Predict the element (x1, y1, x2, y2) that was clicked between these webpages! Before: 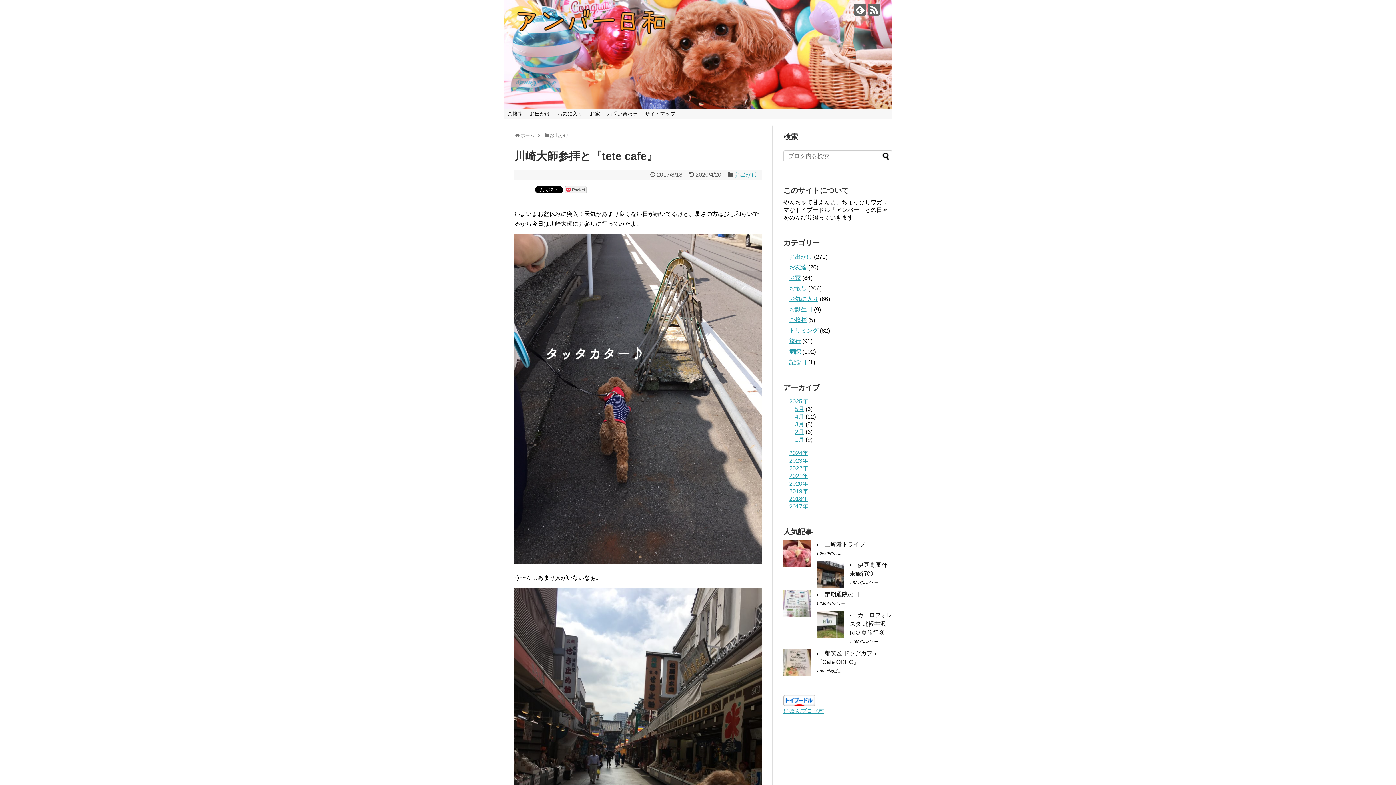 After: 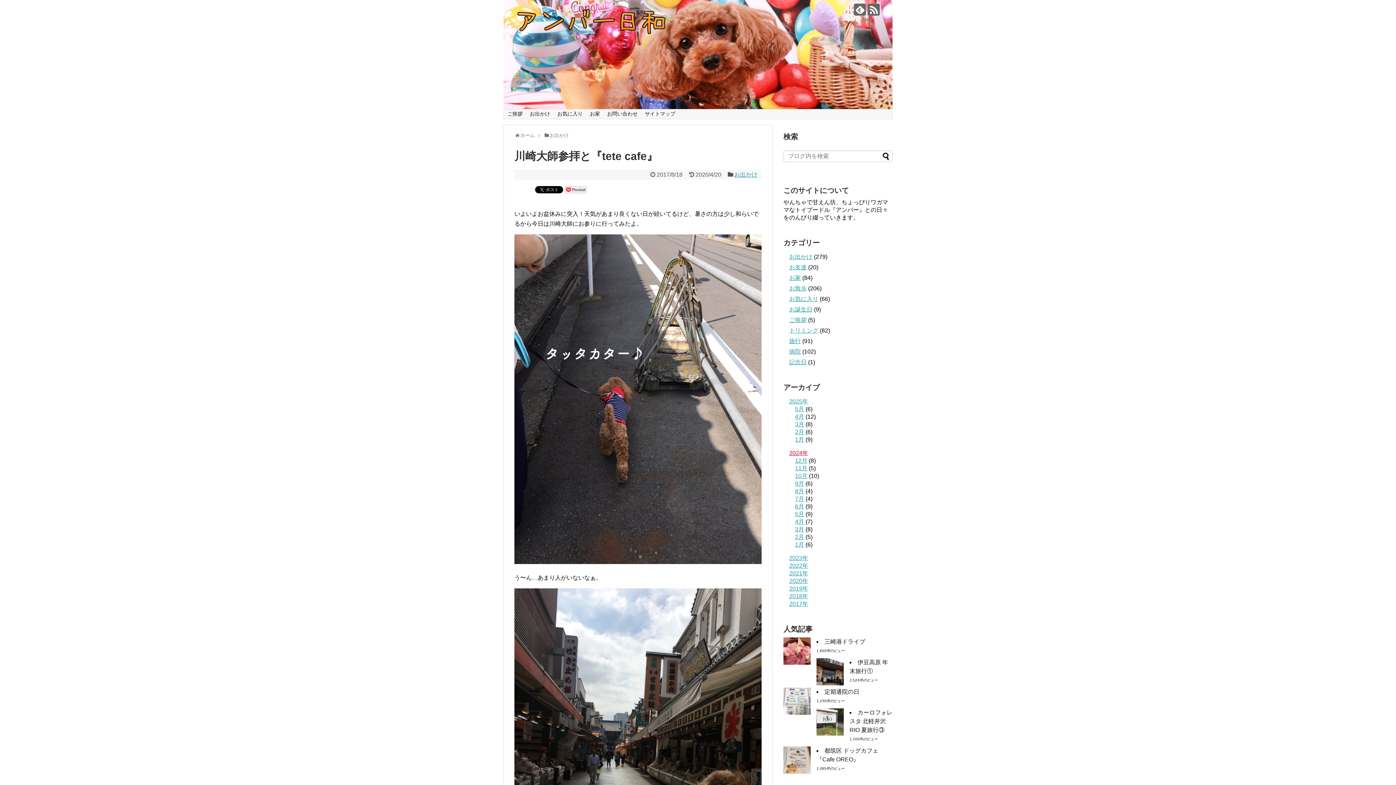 Action: label: 2024年 bbox: (789, 450, 808, 456)